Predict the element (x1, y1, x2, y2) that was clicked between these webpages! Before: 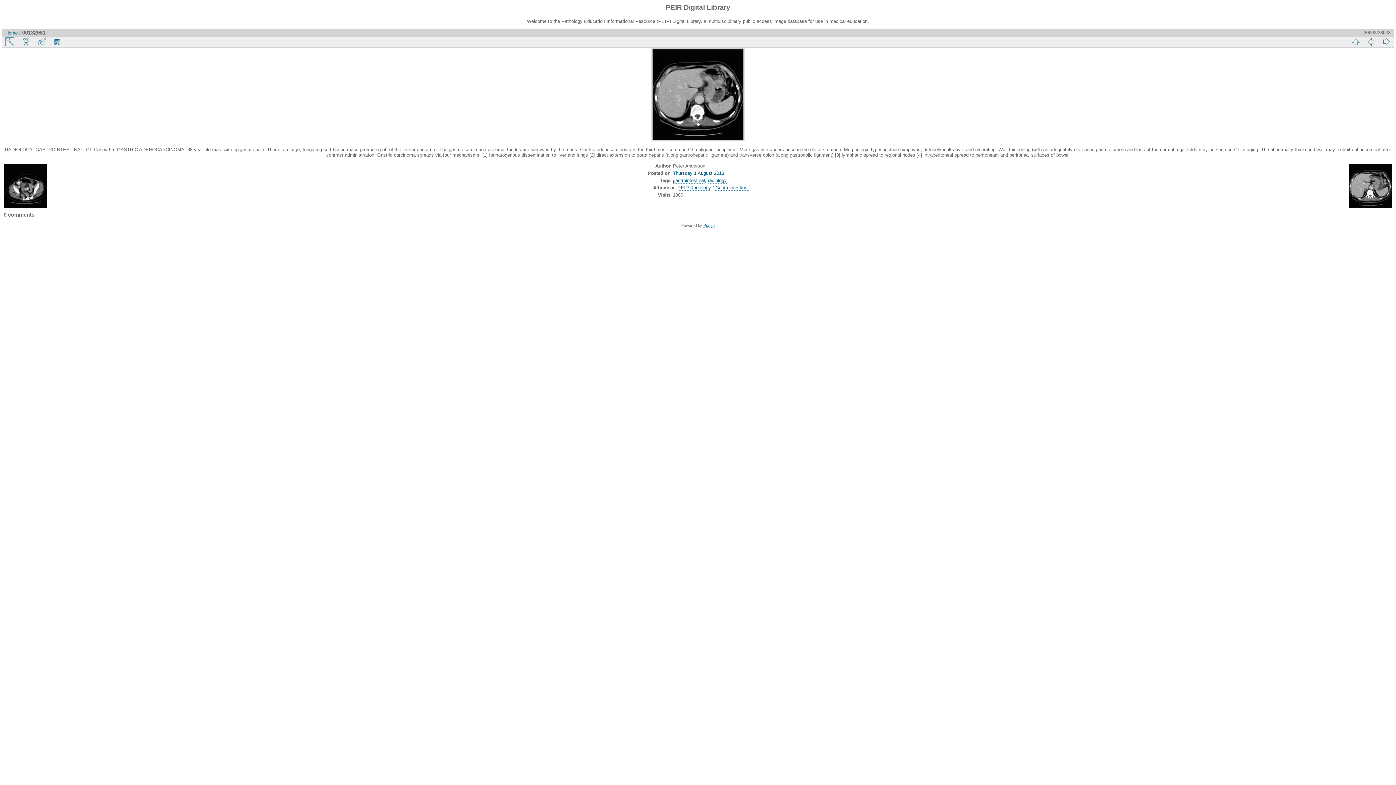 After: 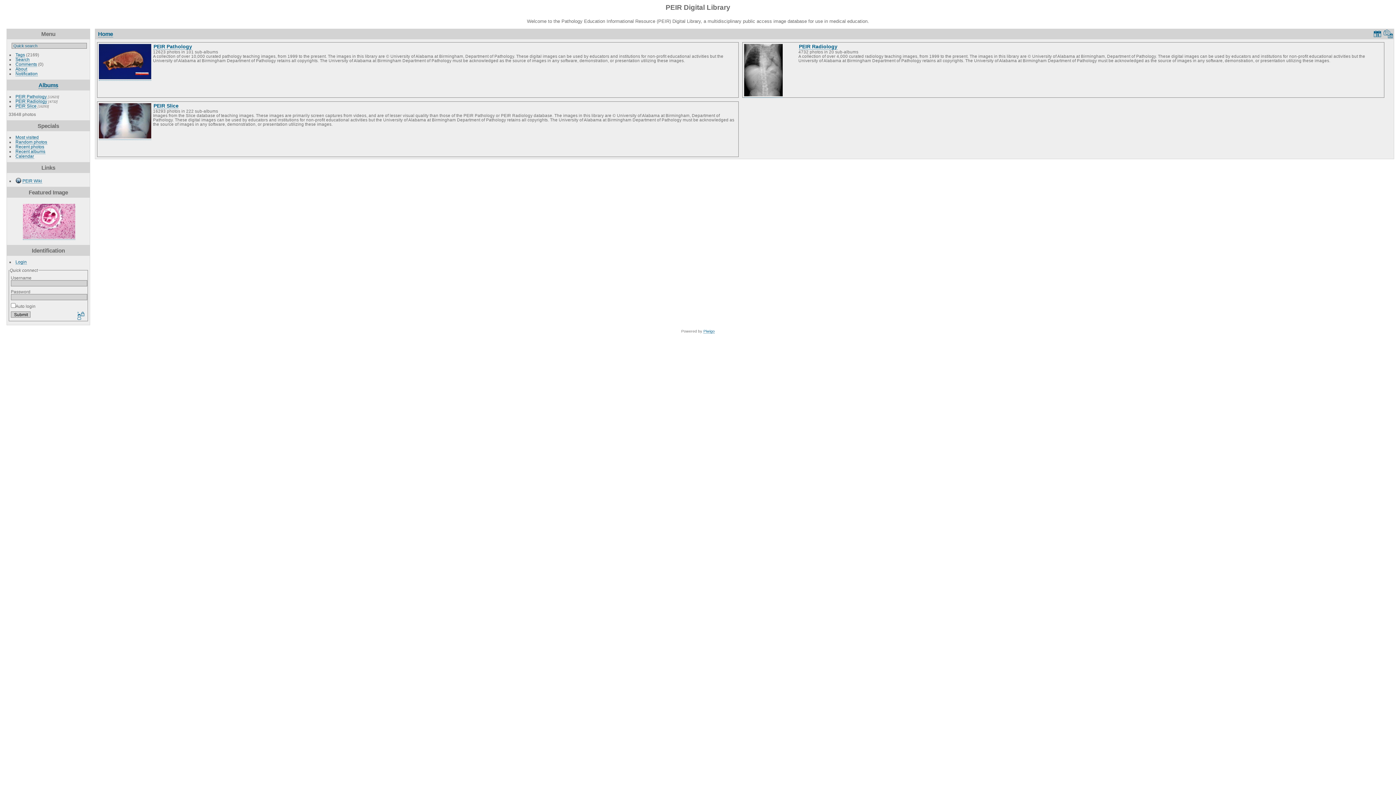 Action: bbox: (5, 30, 17, 35) label: Home